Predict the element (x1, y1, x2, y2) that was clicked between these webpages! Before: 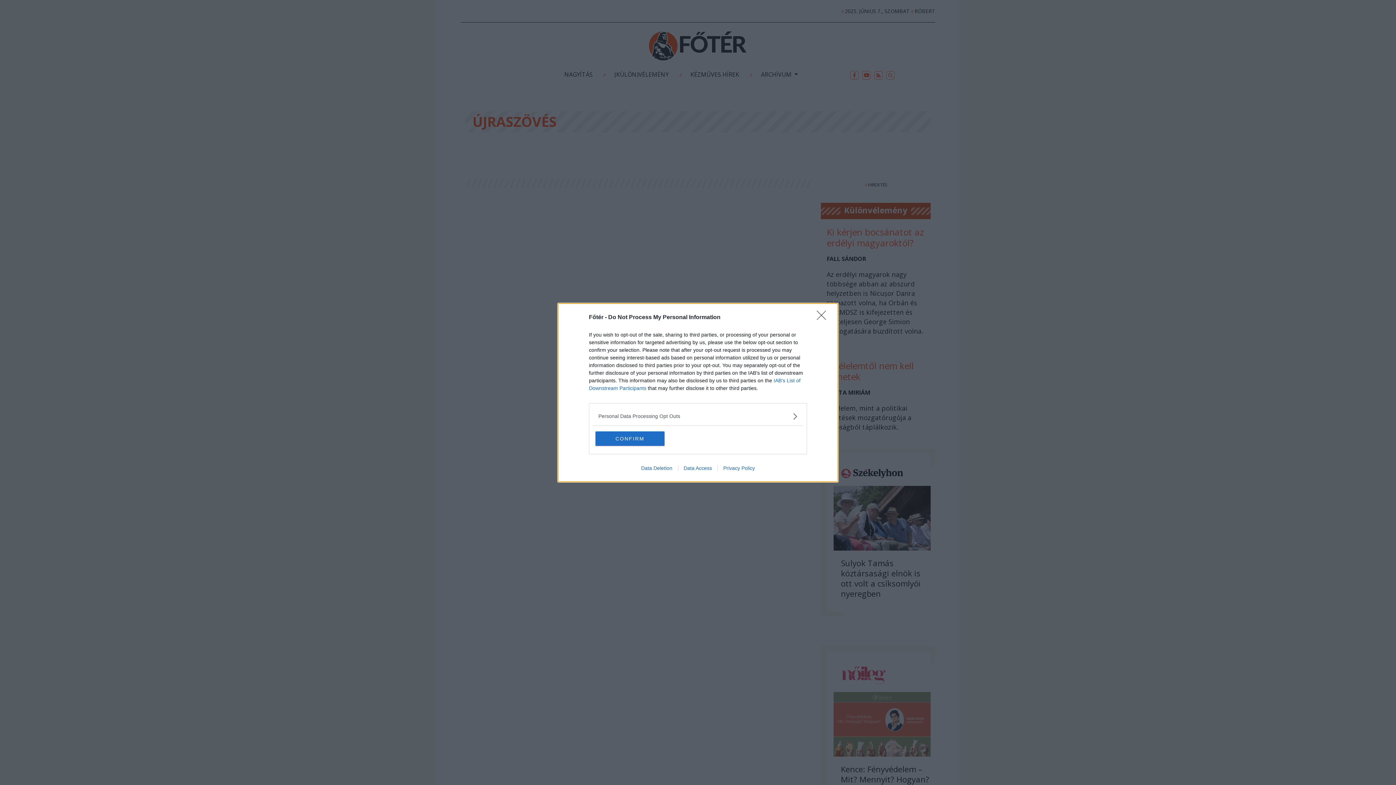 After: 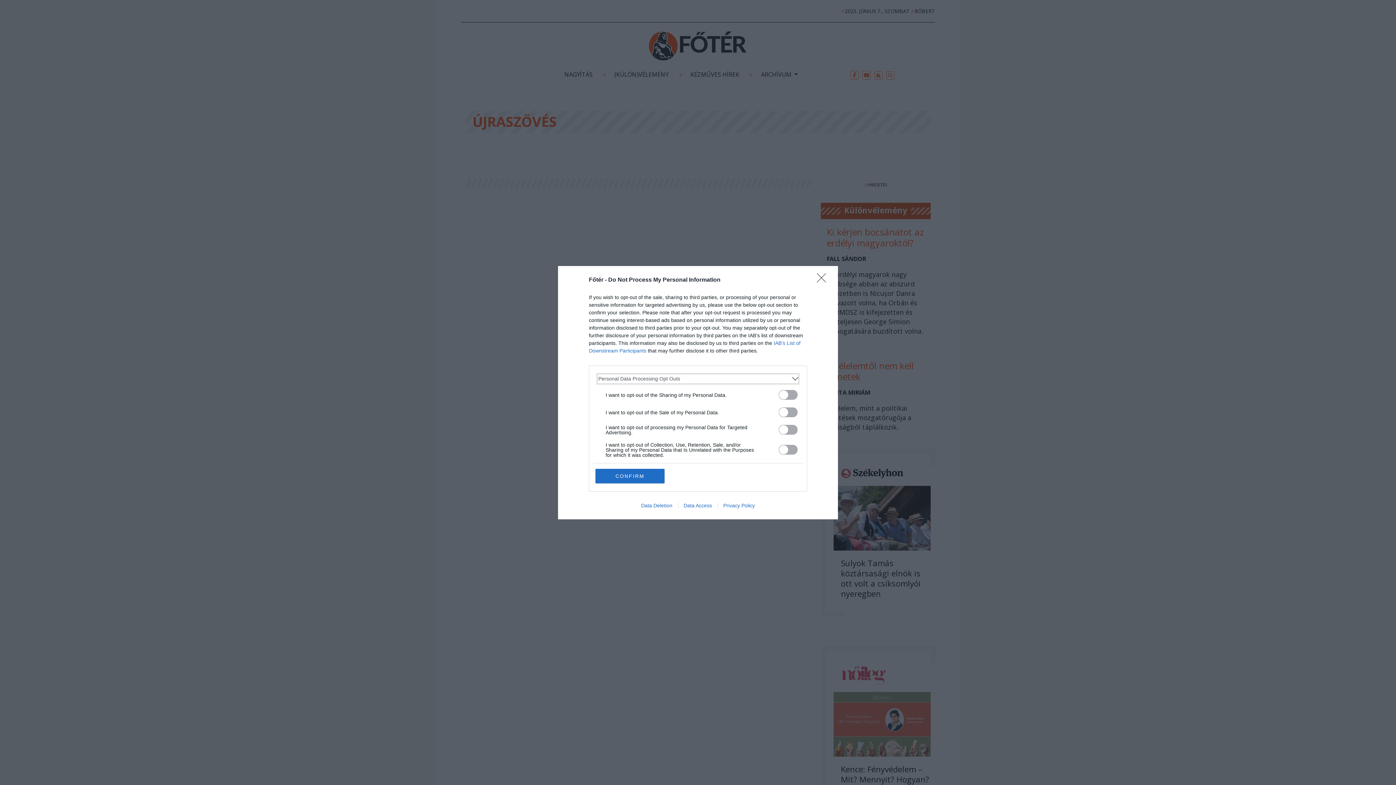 Action: label: Opt-Outs bbox: (598, 412, 797, 420)